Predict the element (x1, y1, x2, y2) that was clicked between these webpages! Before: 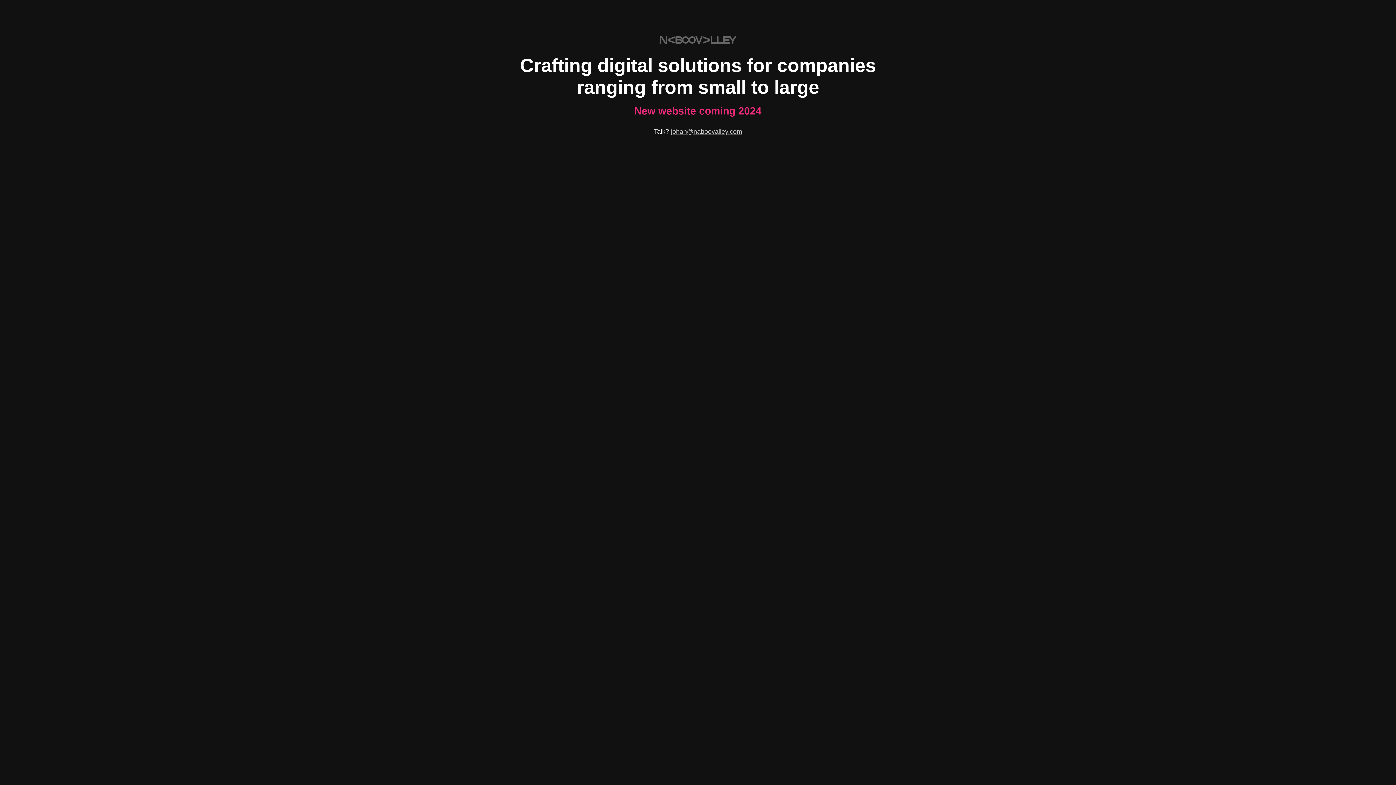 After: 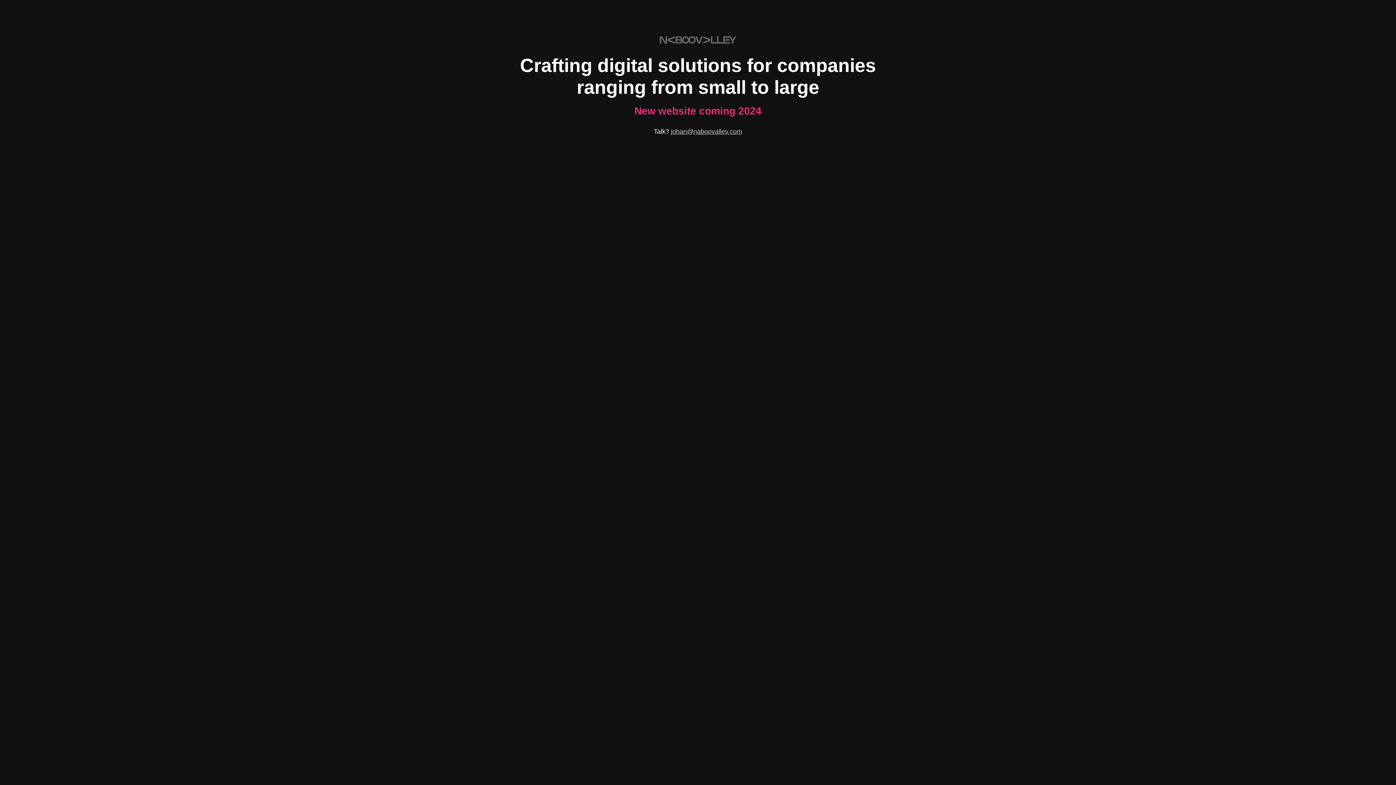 Action: label: johan@naboovalley.com bbox: (671, 128, 742, 135)